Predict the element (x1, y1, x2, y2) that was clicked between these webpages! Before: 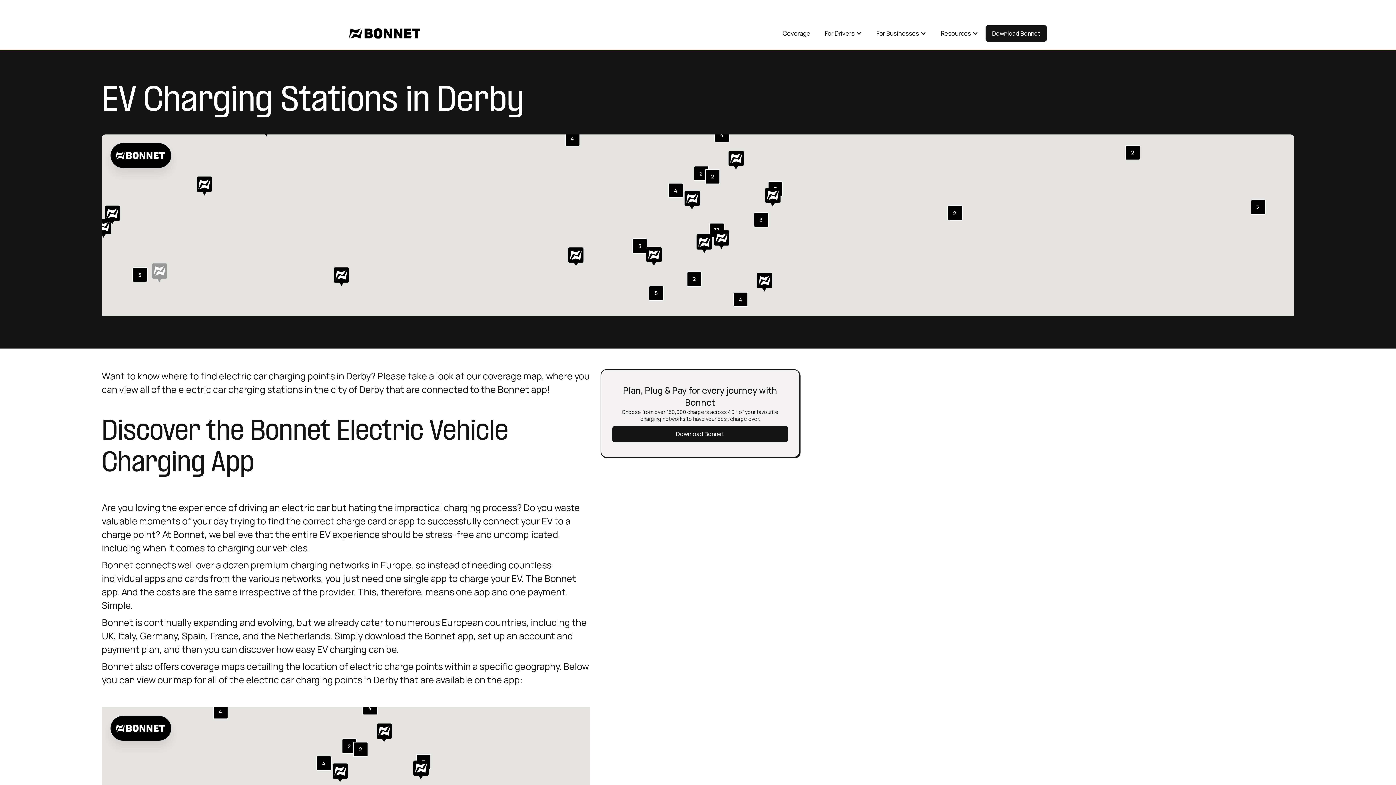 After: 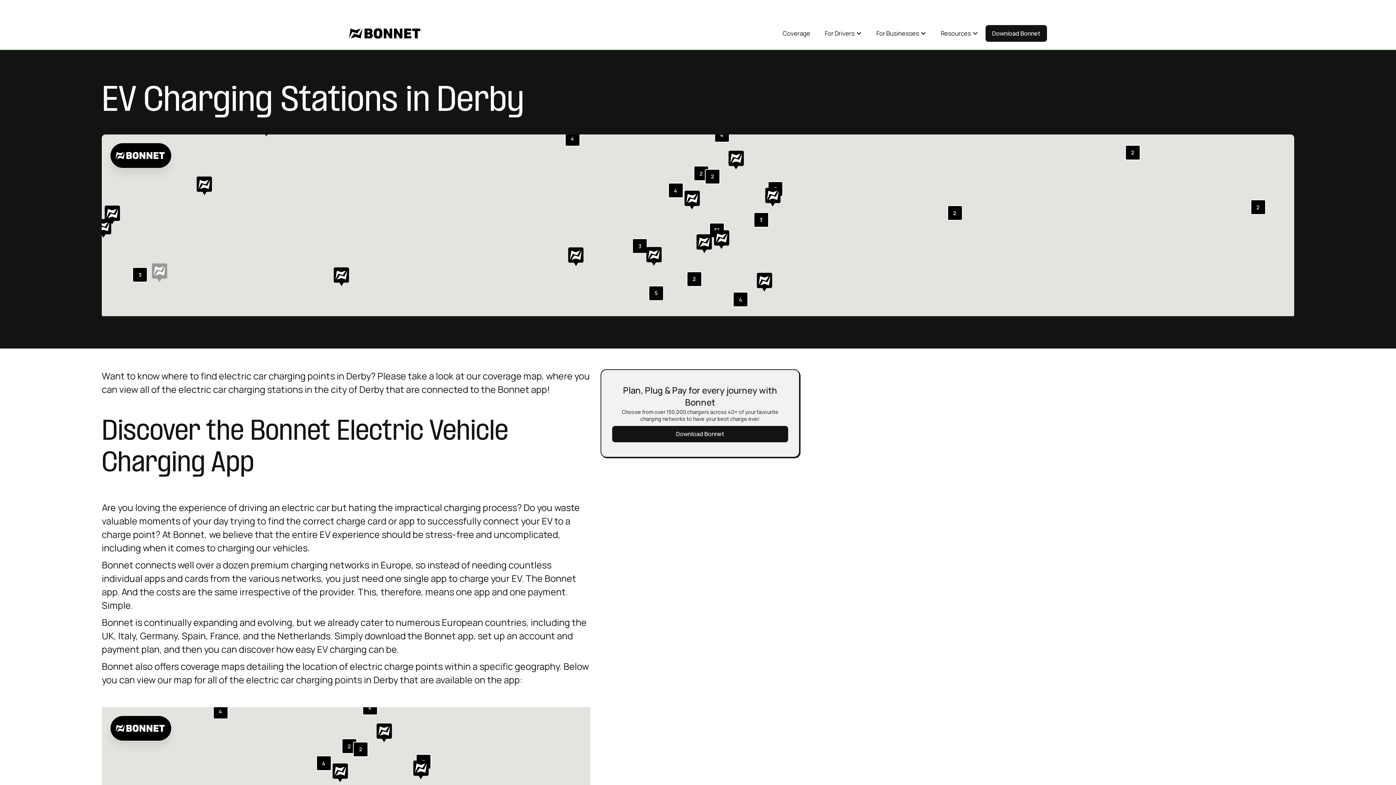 Action: bbox: (933, 22, 985, 44) label: Resources